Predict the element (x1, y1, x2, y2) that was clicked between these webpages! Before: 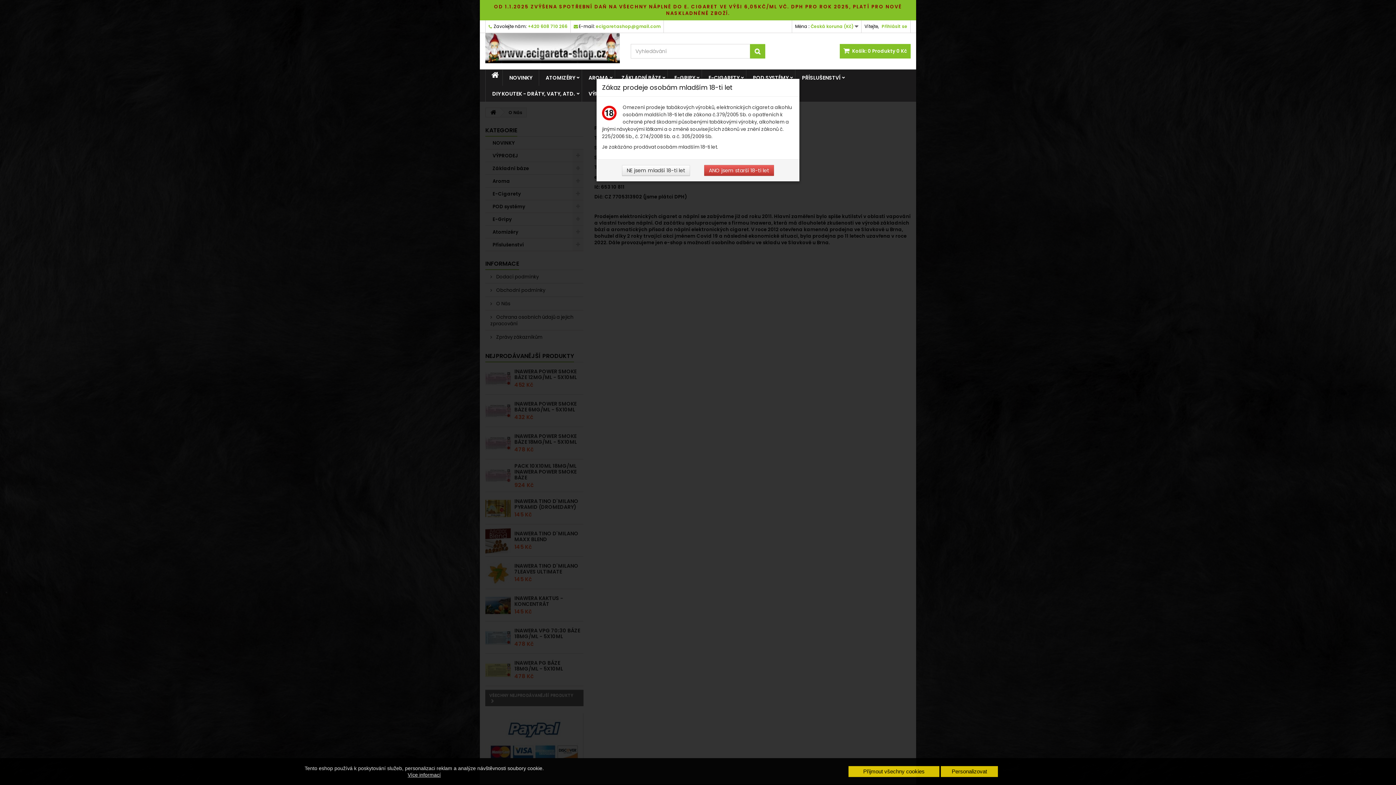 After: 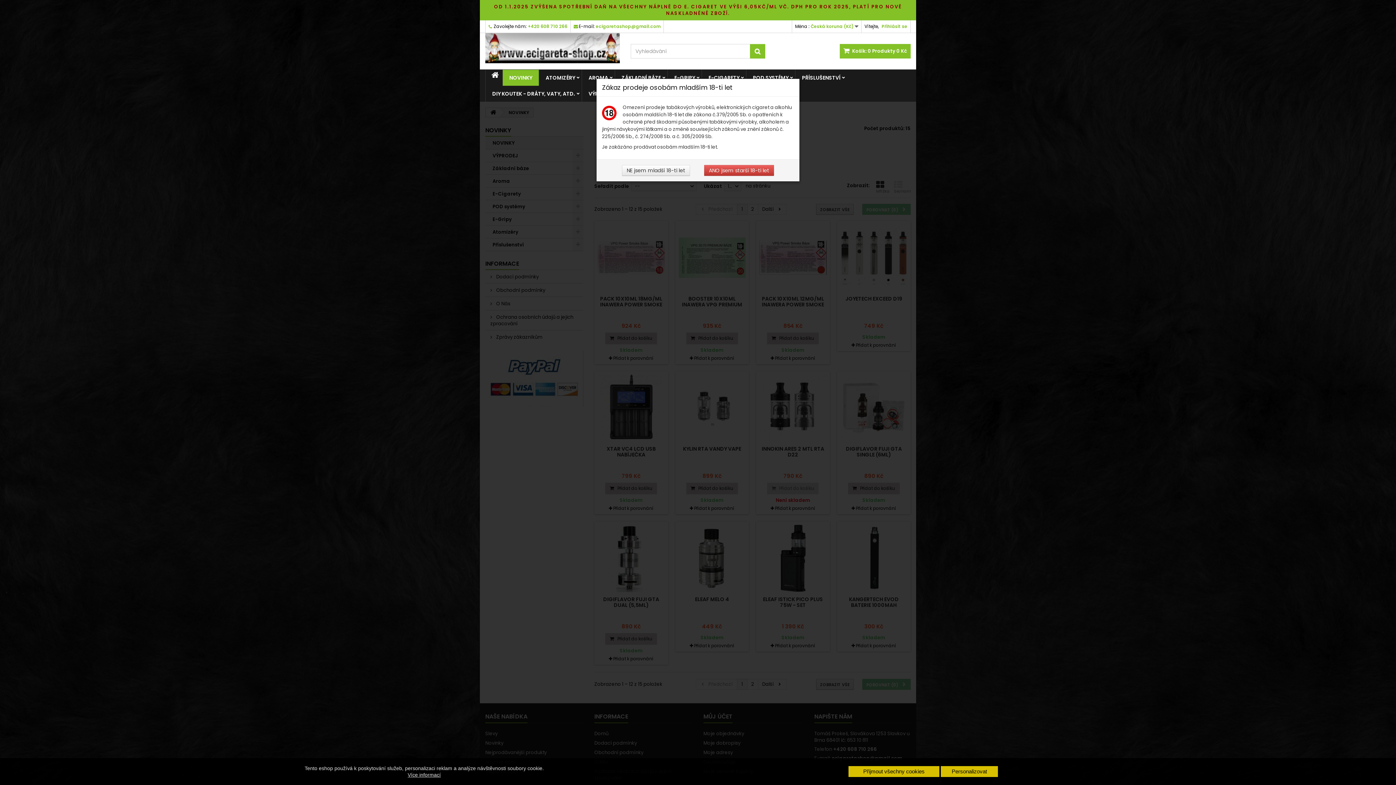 Action: bbox: (502, 69, 538, 85) label: NOVINKY